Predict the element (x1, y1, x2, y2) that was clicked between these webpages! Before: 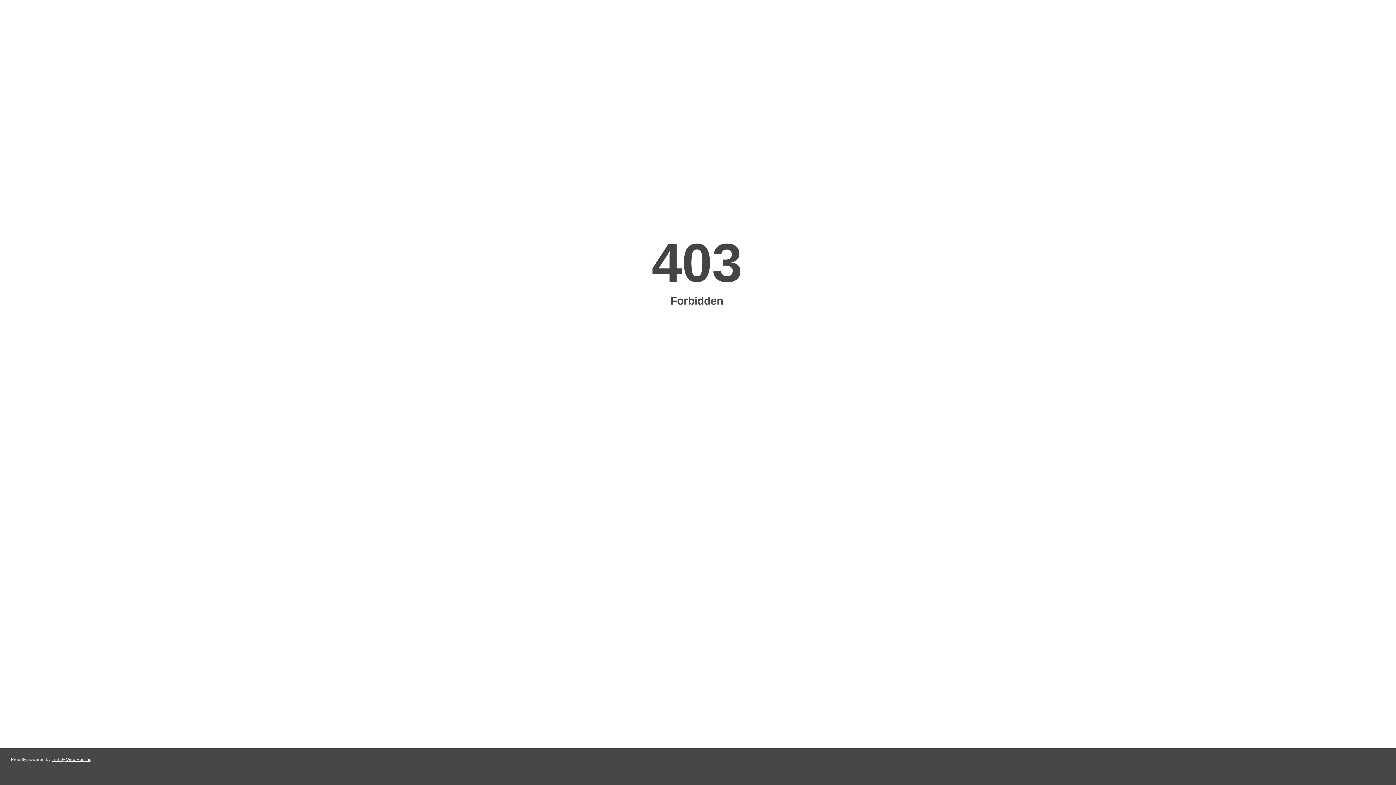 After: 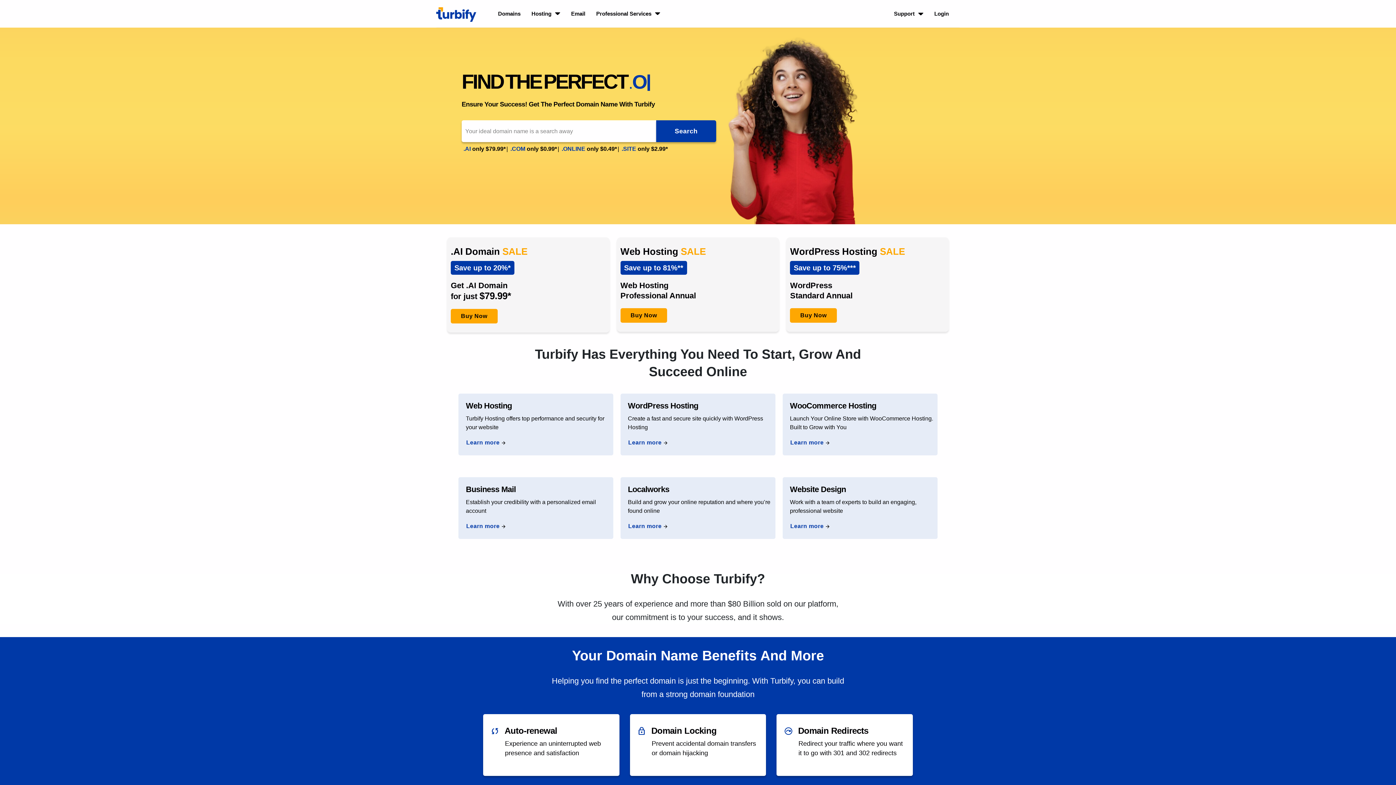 Action: bbox: (51, 757, 91, 762) label: Turbify Web Hosting